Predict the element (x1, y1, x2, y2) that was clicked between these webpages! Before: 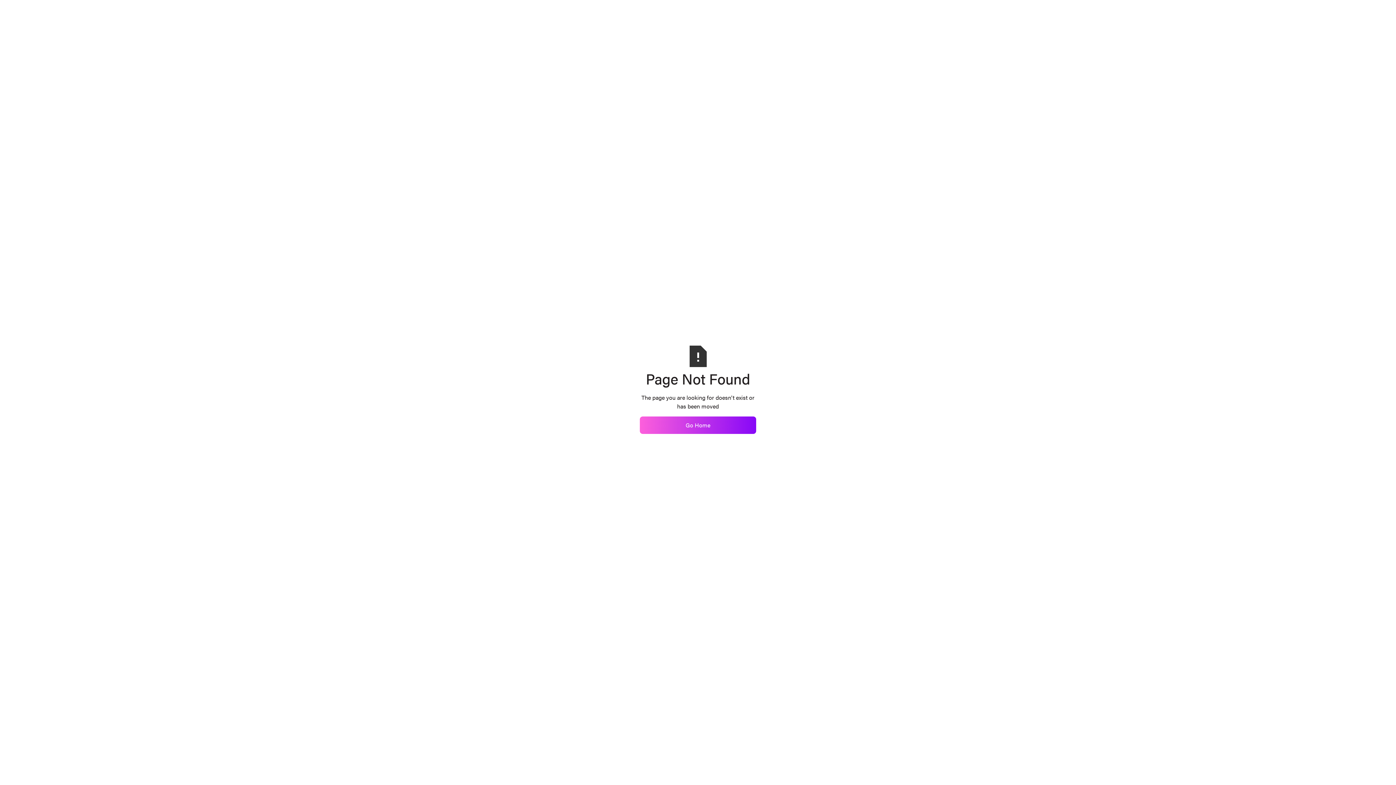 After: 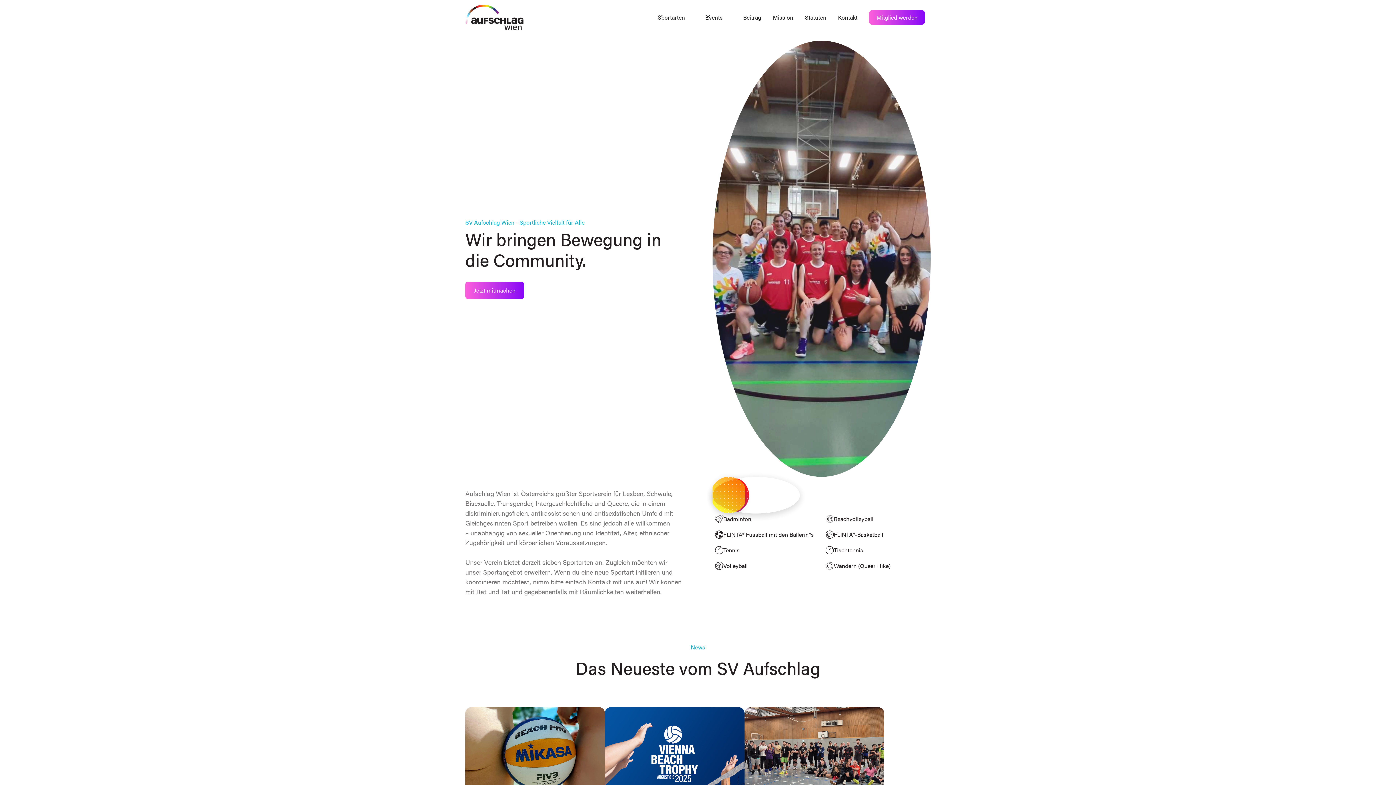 Action: label: Go Home bbox: (640, 416, 756, 434)